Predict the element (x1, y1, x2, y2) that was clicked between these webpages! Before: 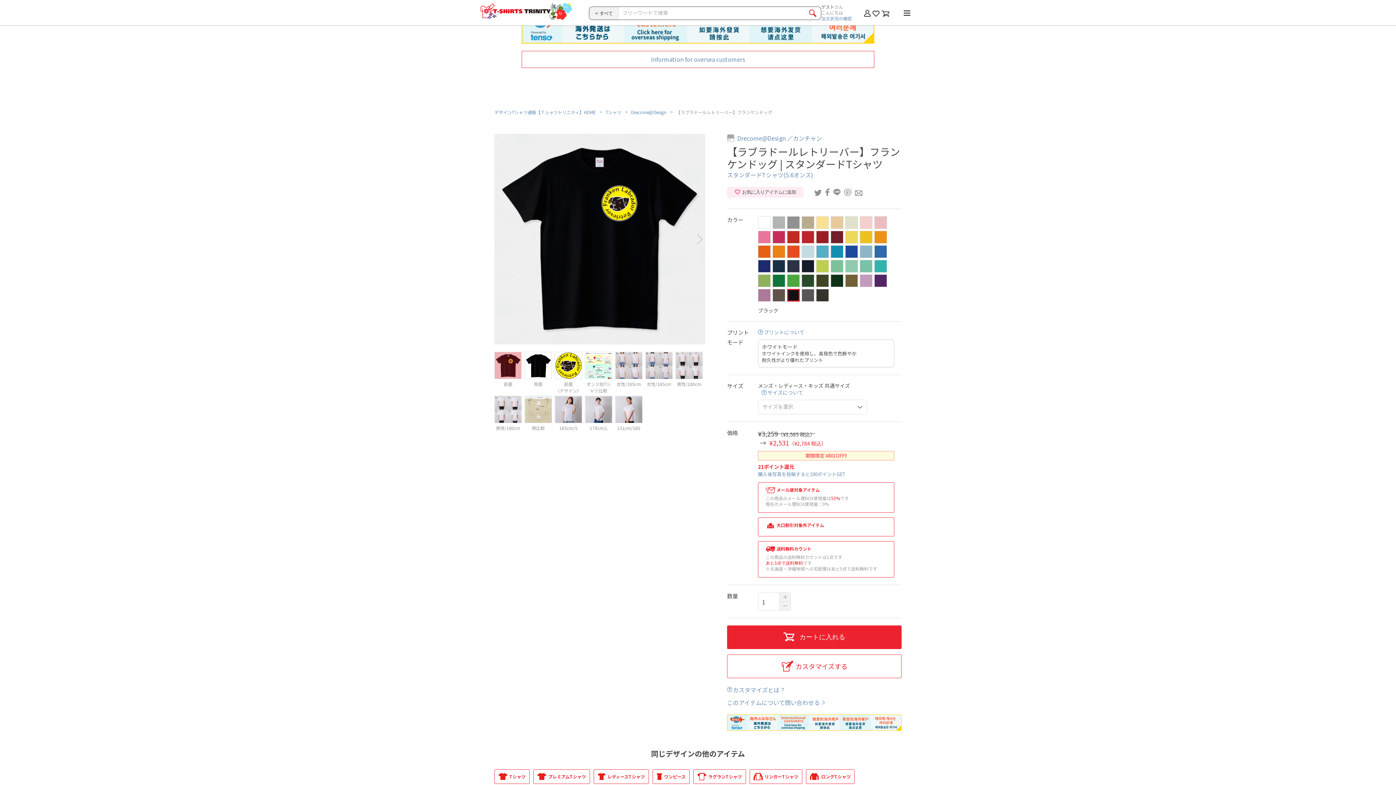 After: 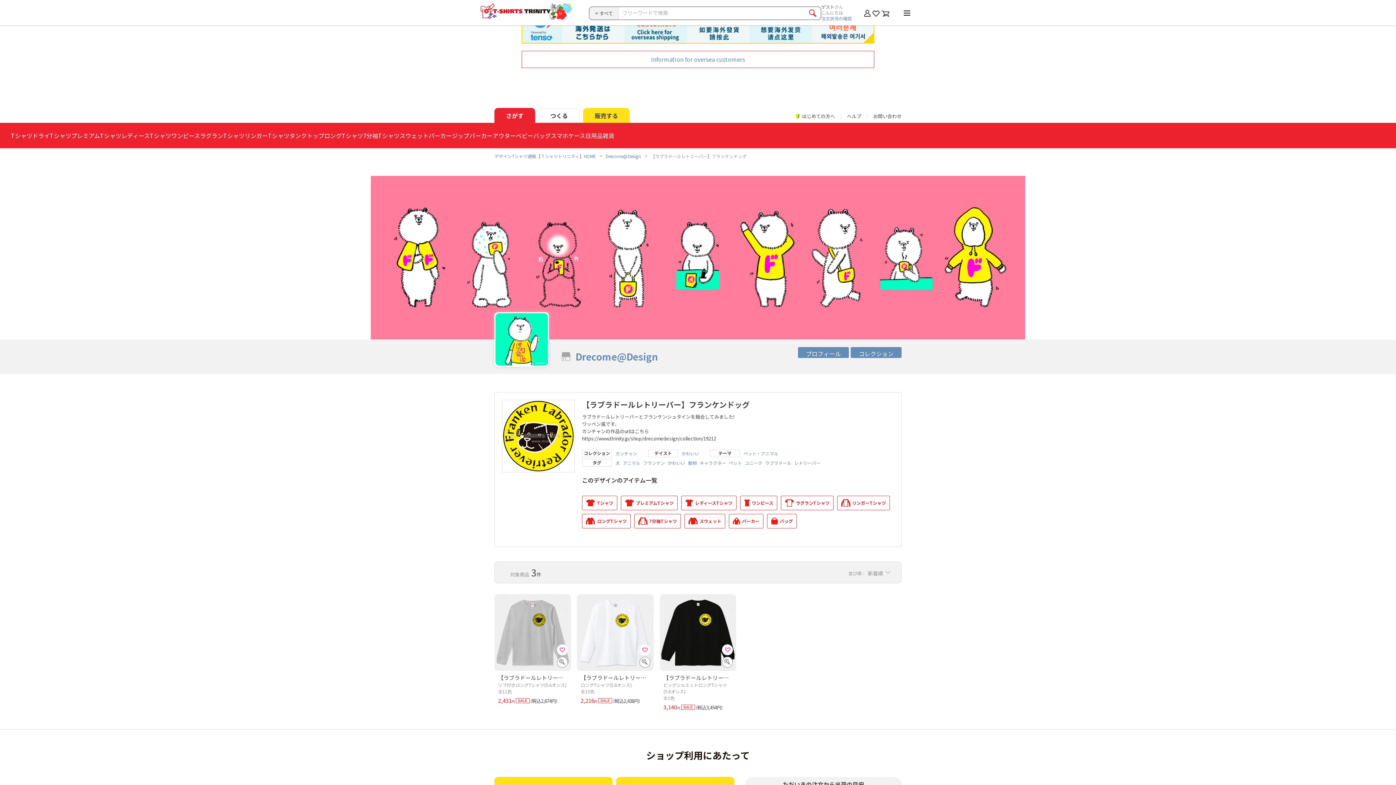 Action: label: ロングTシャツ bbox: (806, 769, 854, 784)